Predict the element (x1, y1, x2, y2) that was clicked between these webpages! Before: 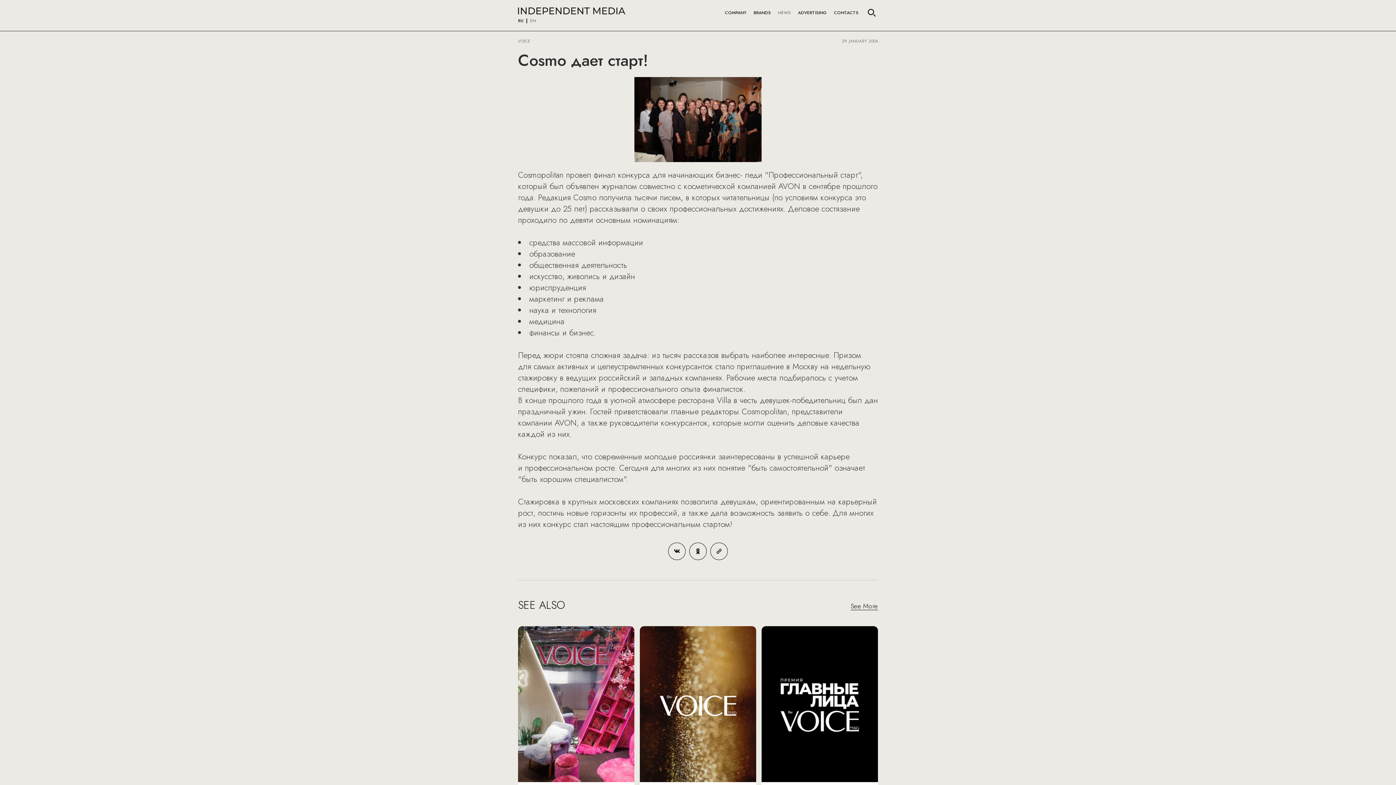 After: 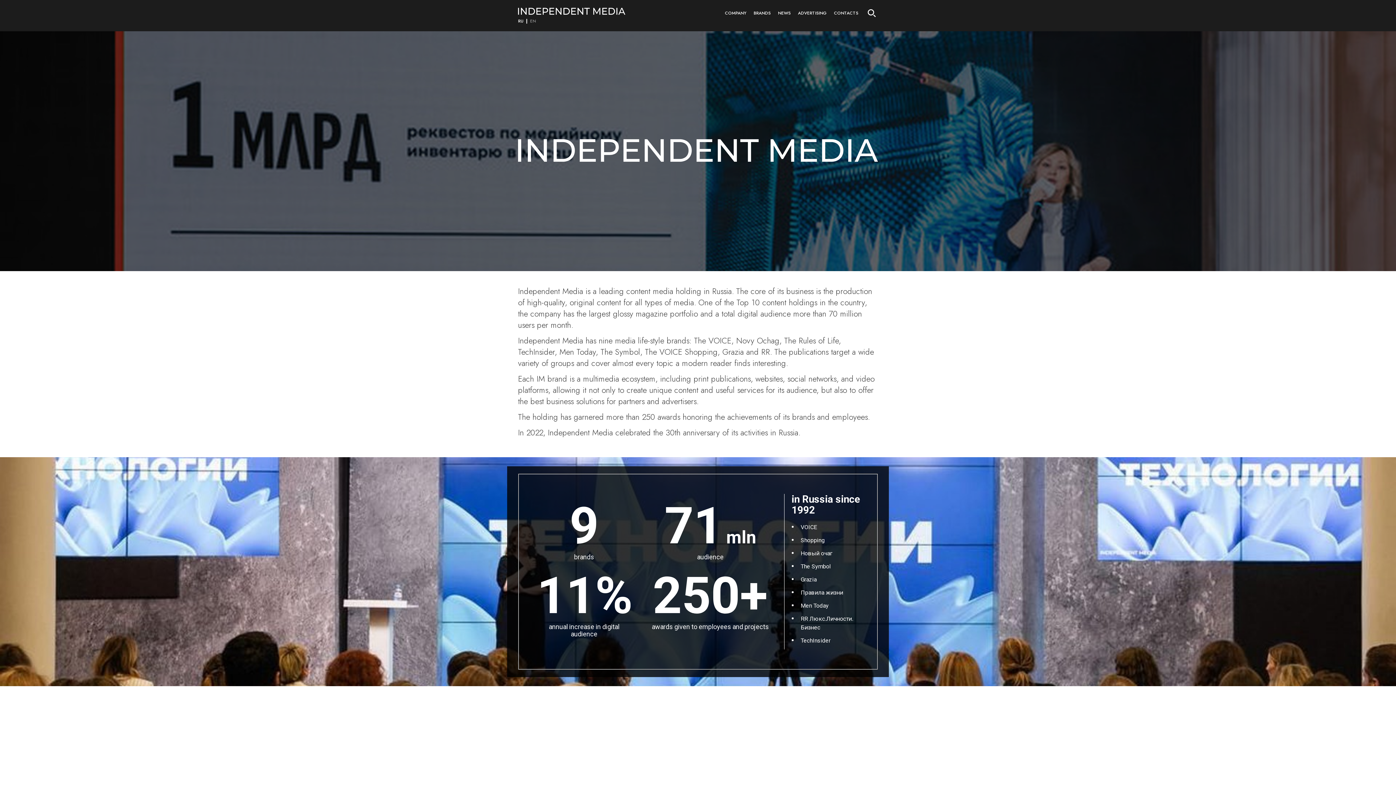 Action: label: COMPANY bbox: (725, 6, 746, 18)